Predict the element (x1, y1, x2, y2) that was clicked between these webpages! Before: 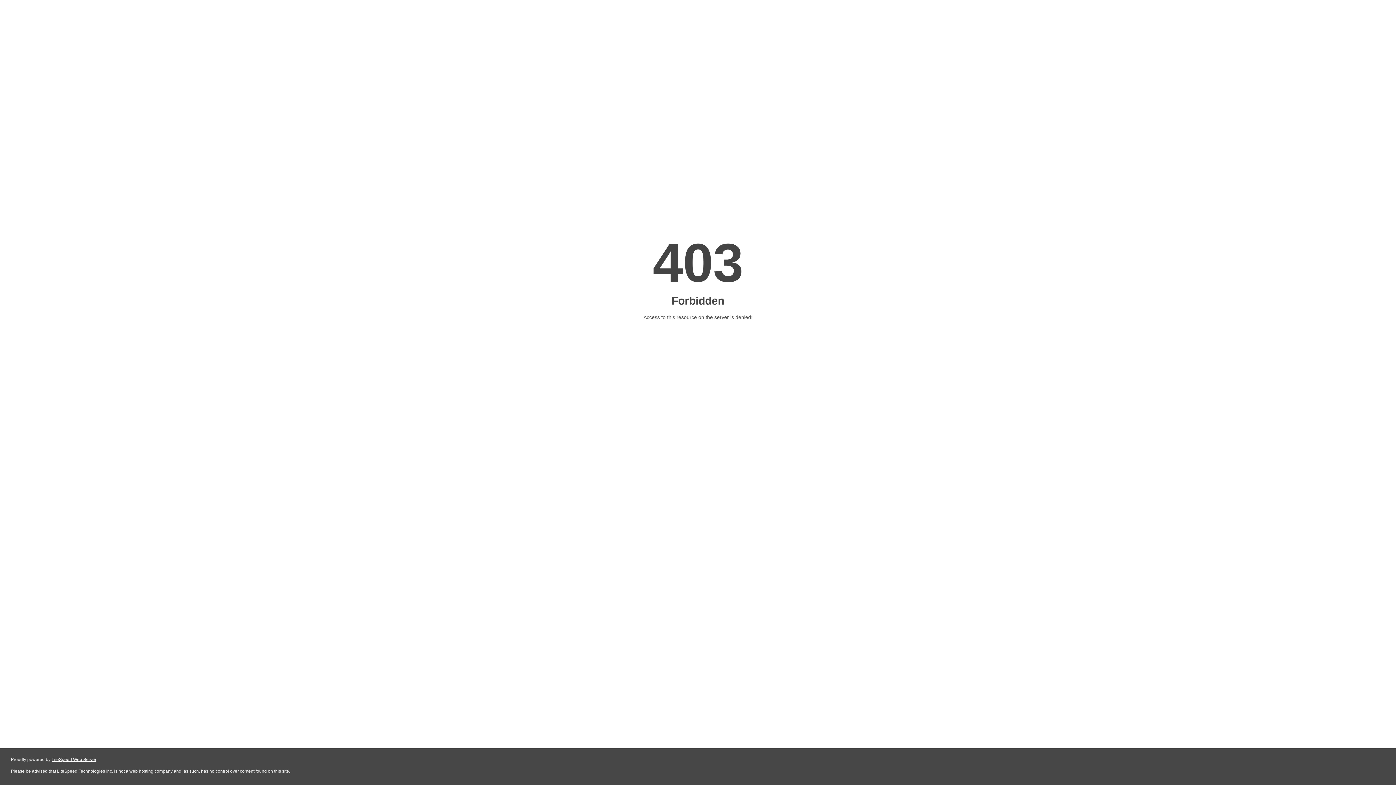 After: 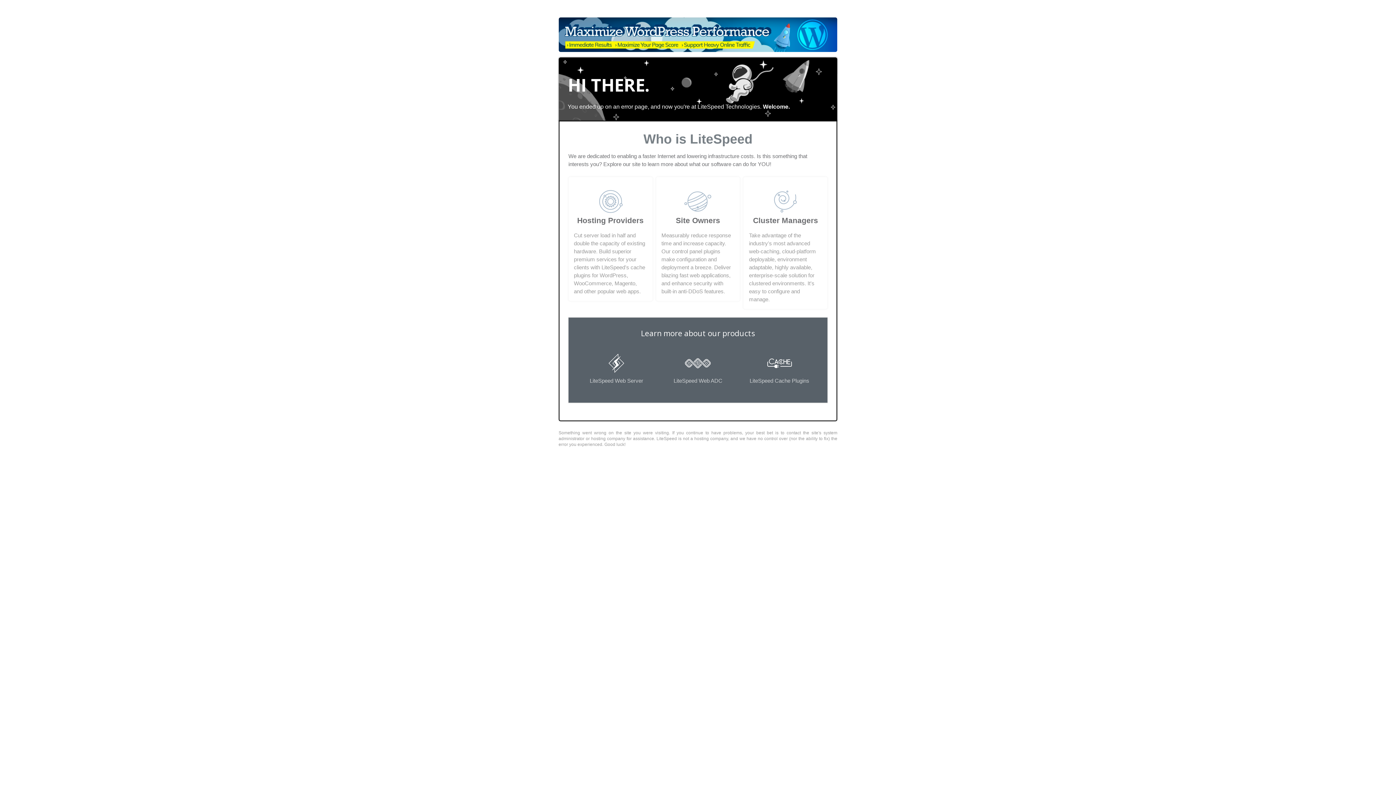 Action: bbox: (51, 757, 96, 762) label: LiteSpeed Web Server